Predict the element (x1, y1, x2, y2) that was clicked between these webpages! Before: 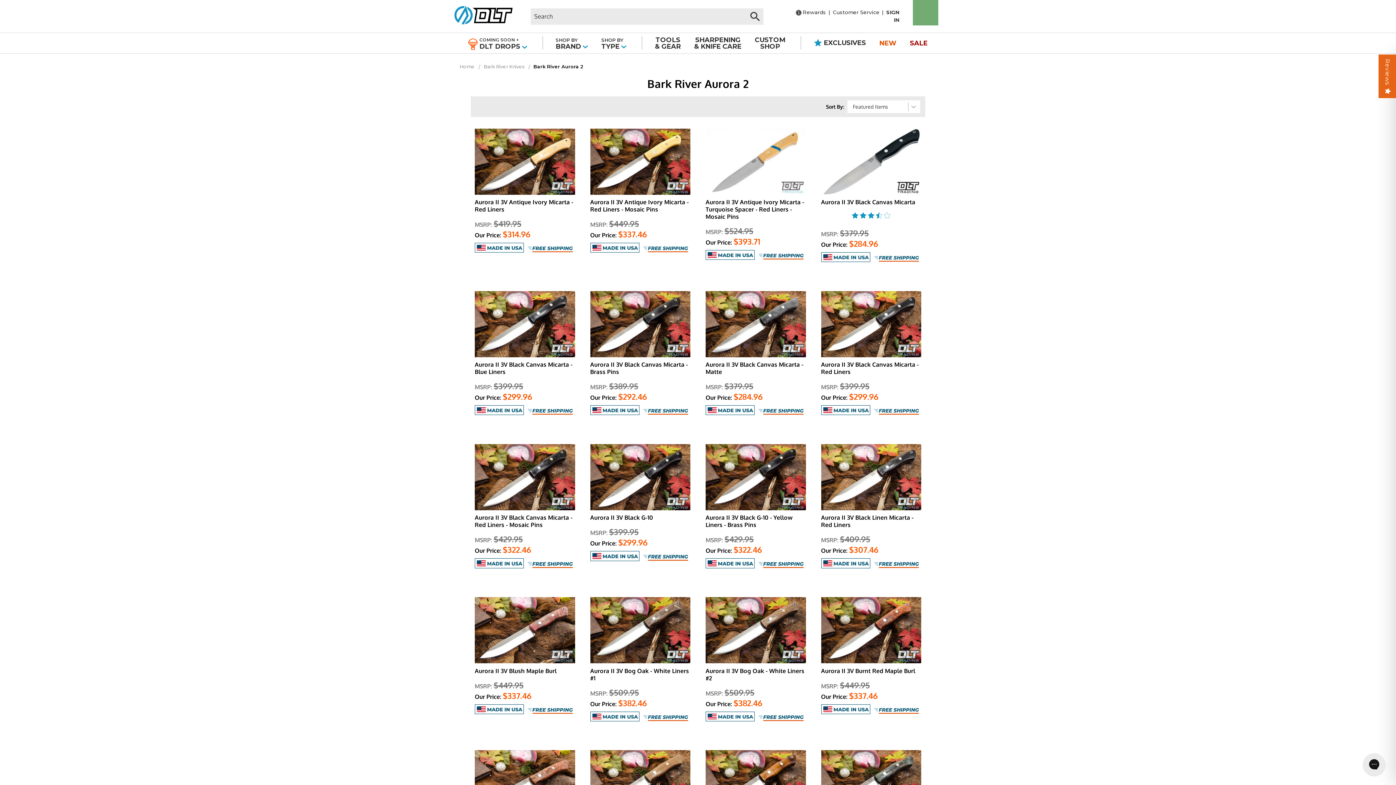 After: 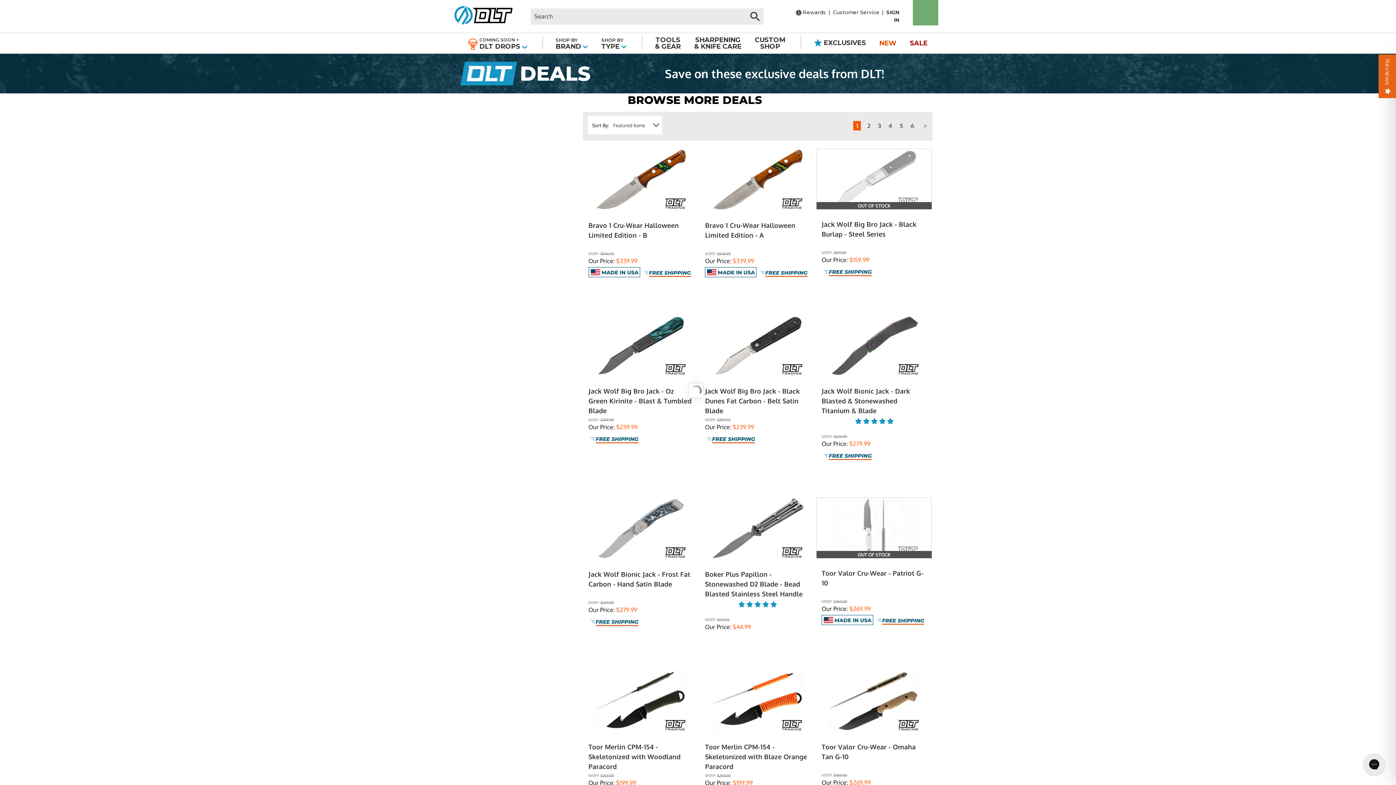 Action: bbox: (906, 33, 931, 53) label: SALE